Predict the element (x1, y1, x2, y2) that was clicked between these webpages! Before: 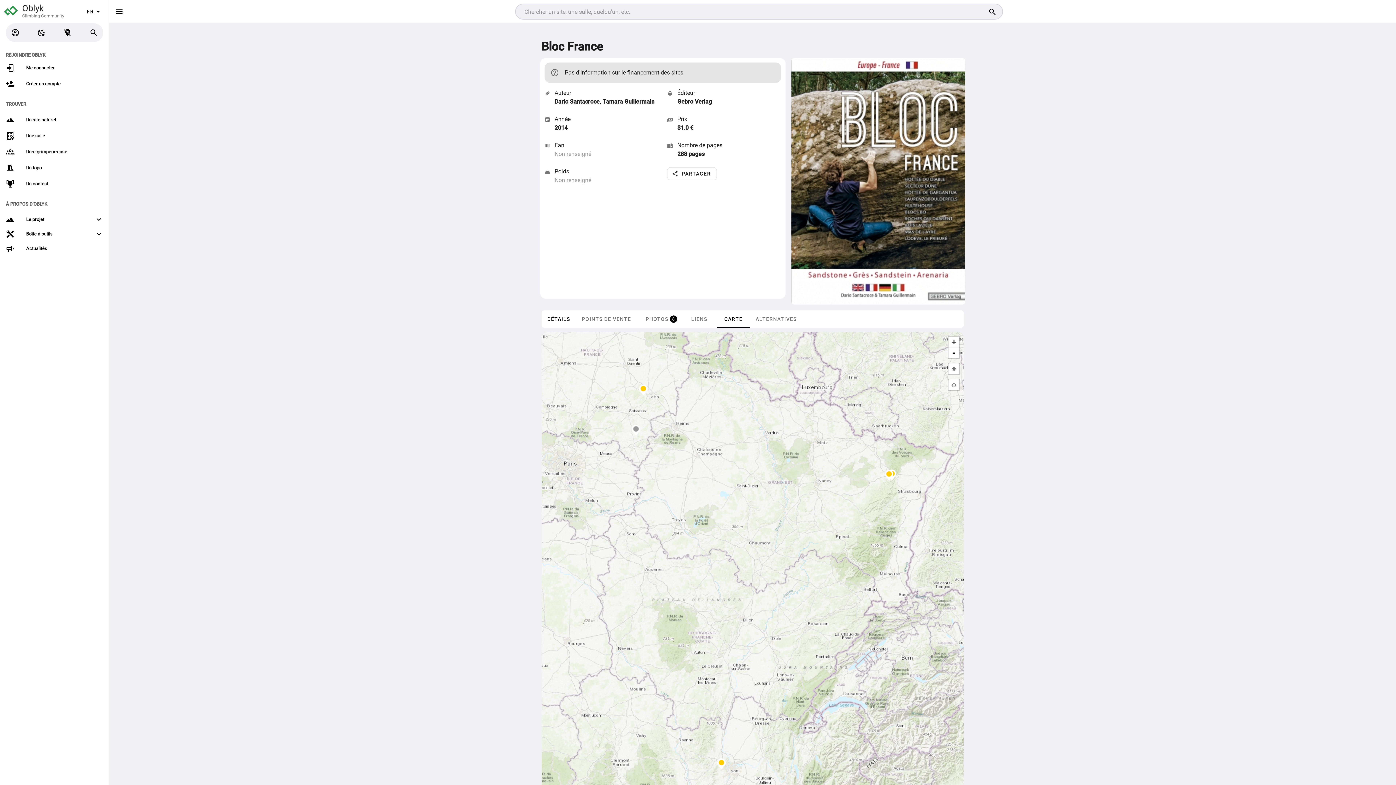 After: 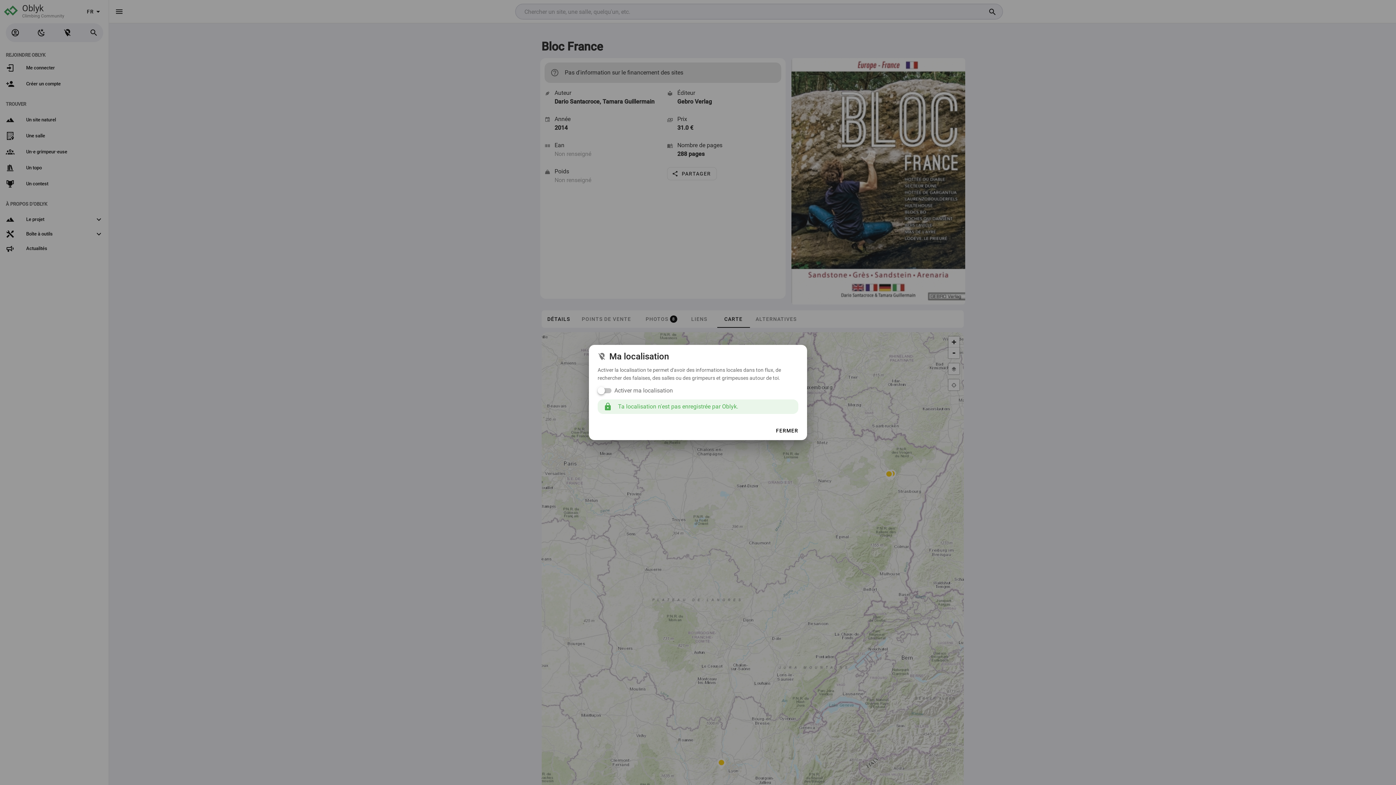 Action: label: localization btn bbox: (61, 26, 74, 39)